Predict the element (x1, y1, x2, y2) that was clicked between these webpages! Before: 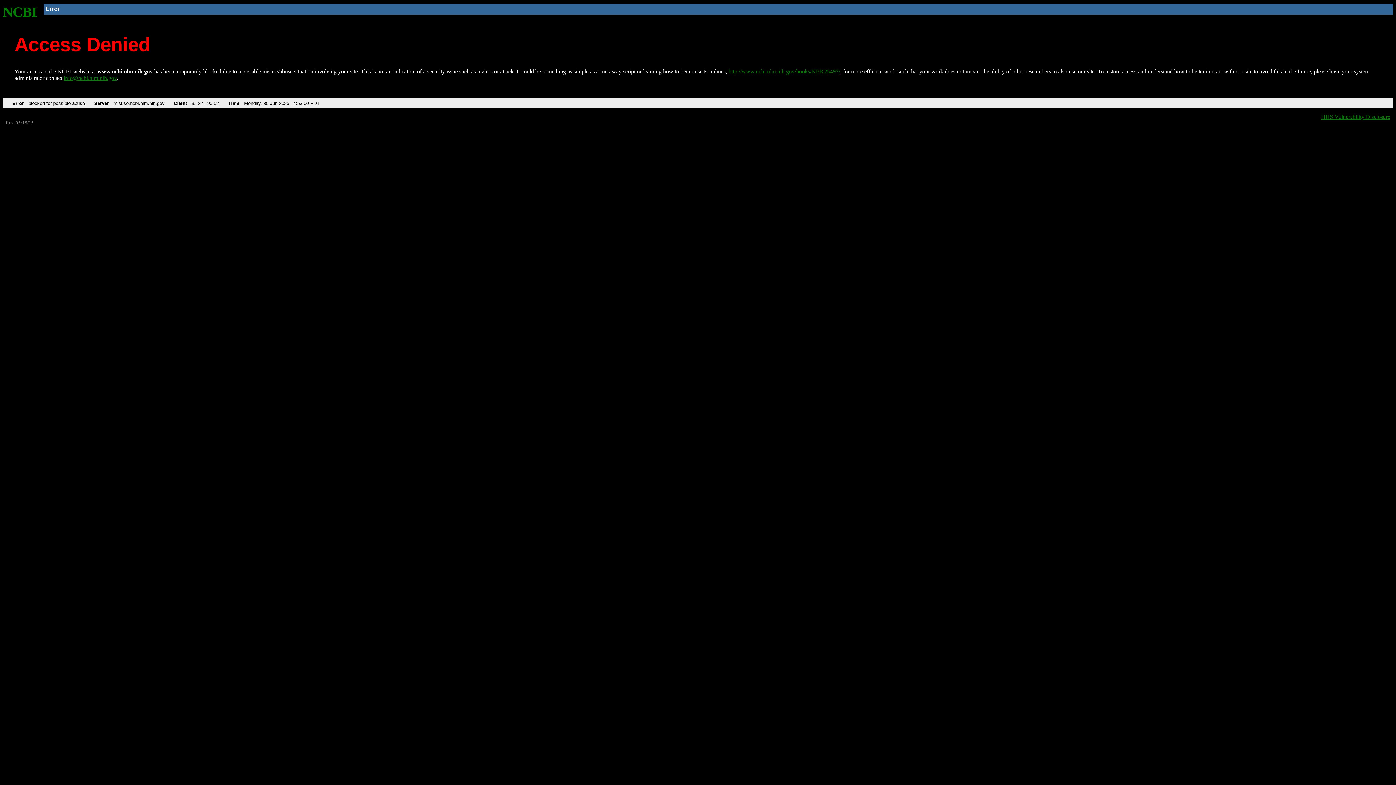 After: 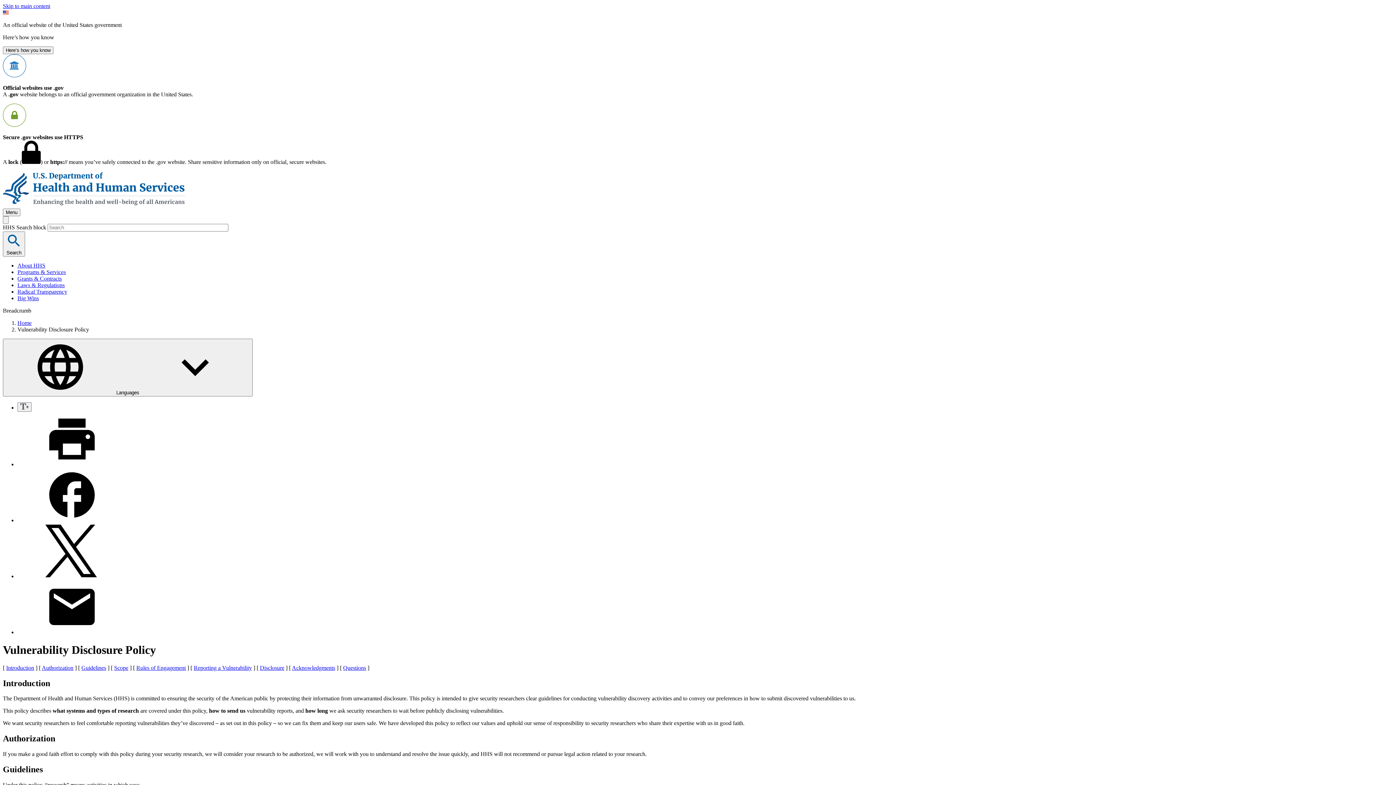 Action: bbox: (1321, 113, 1390, 119) label: HHS Vulnerability Disclosure